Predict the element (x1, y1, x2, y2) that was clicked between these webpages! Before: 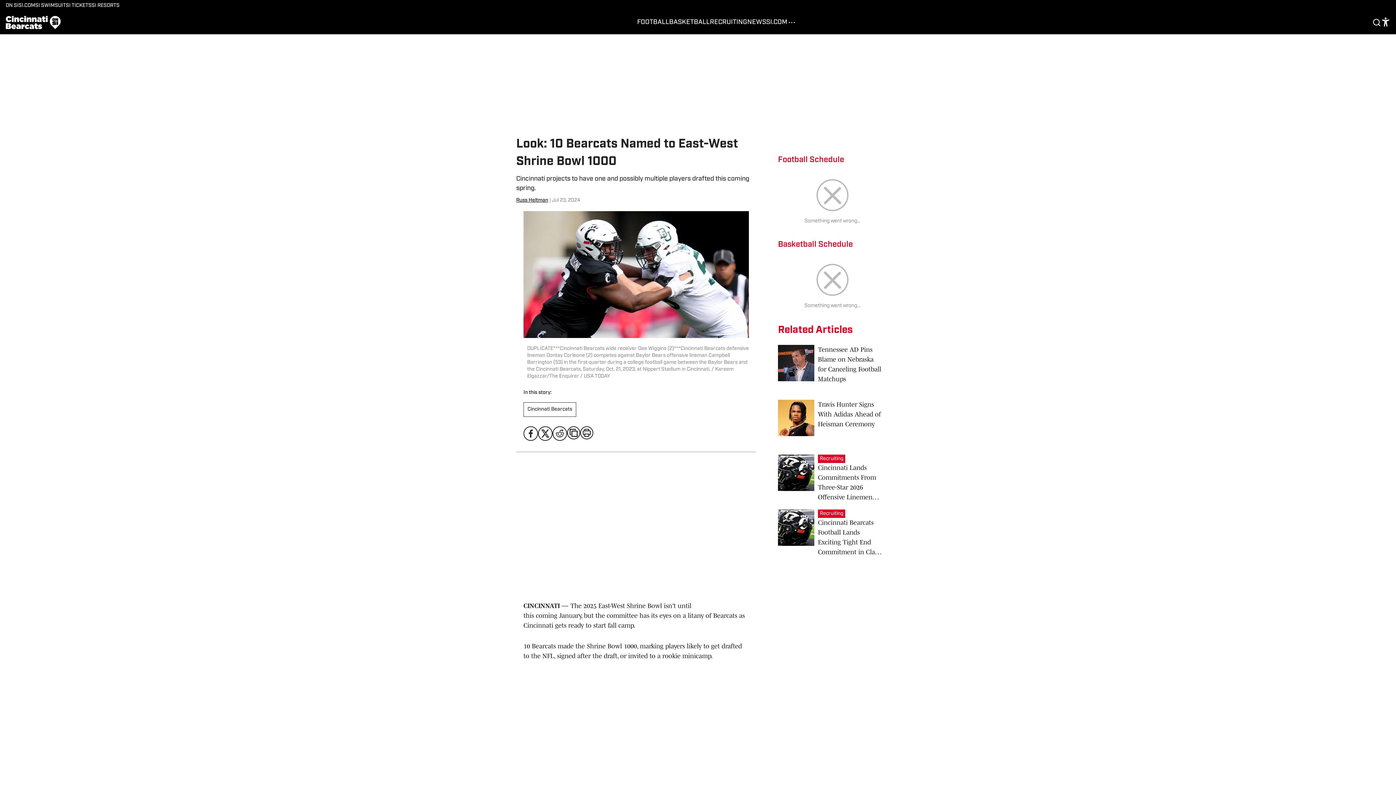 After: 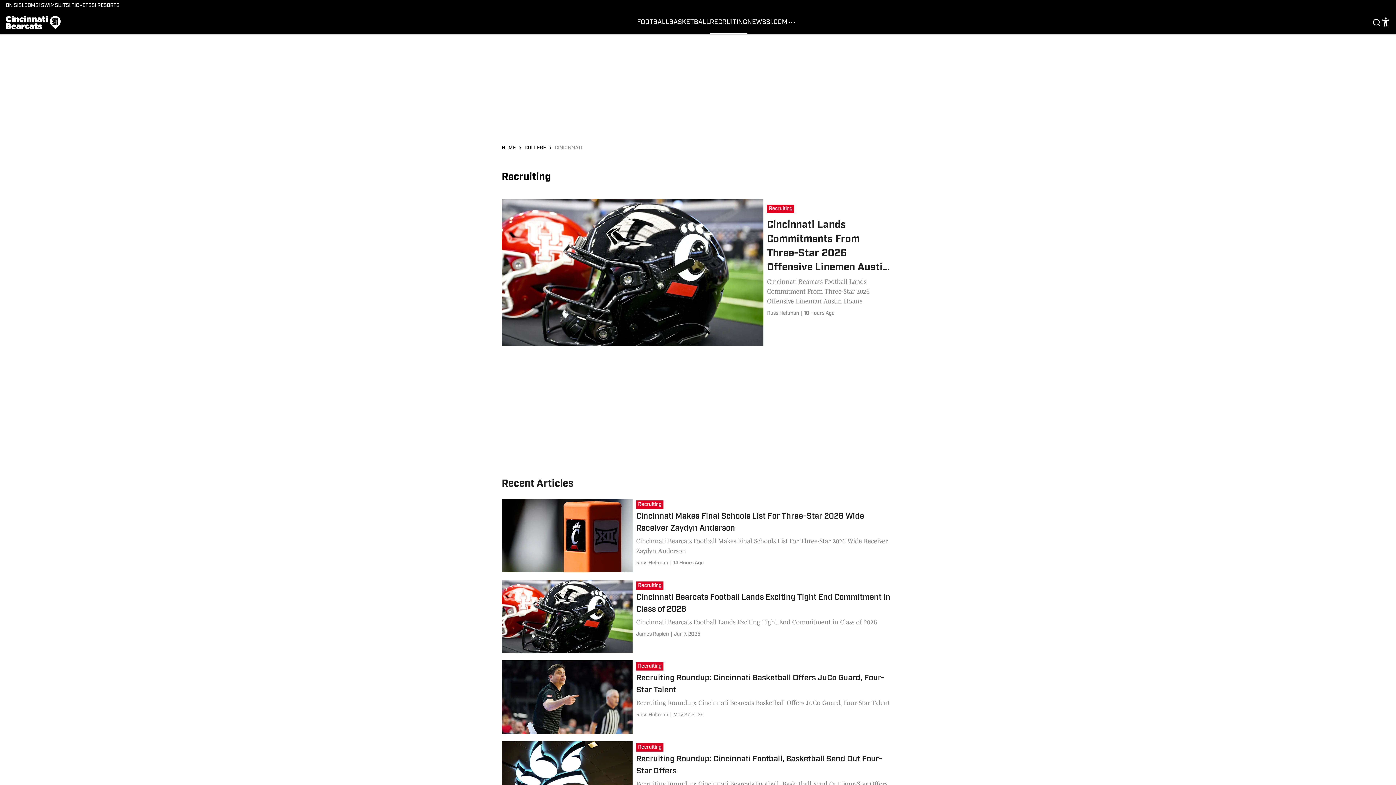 Action: bbox: (820, 324, 847, 333)